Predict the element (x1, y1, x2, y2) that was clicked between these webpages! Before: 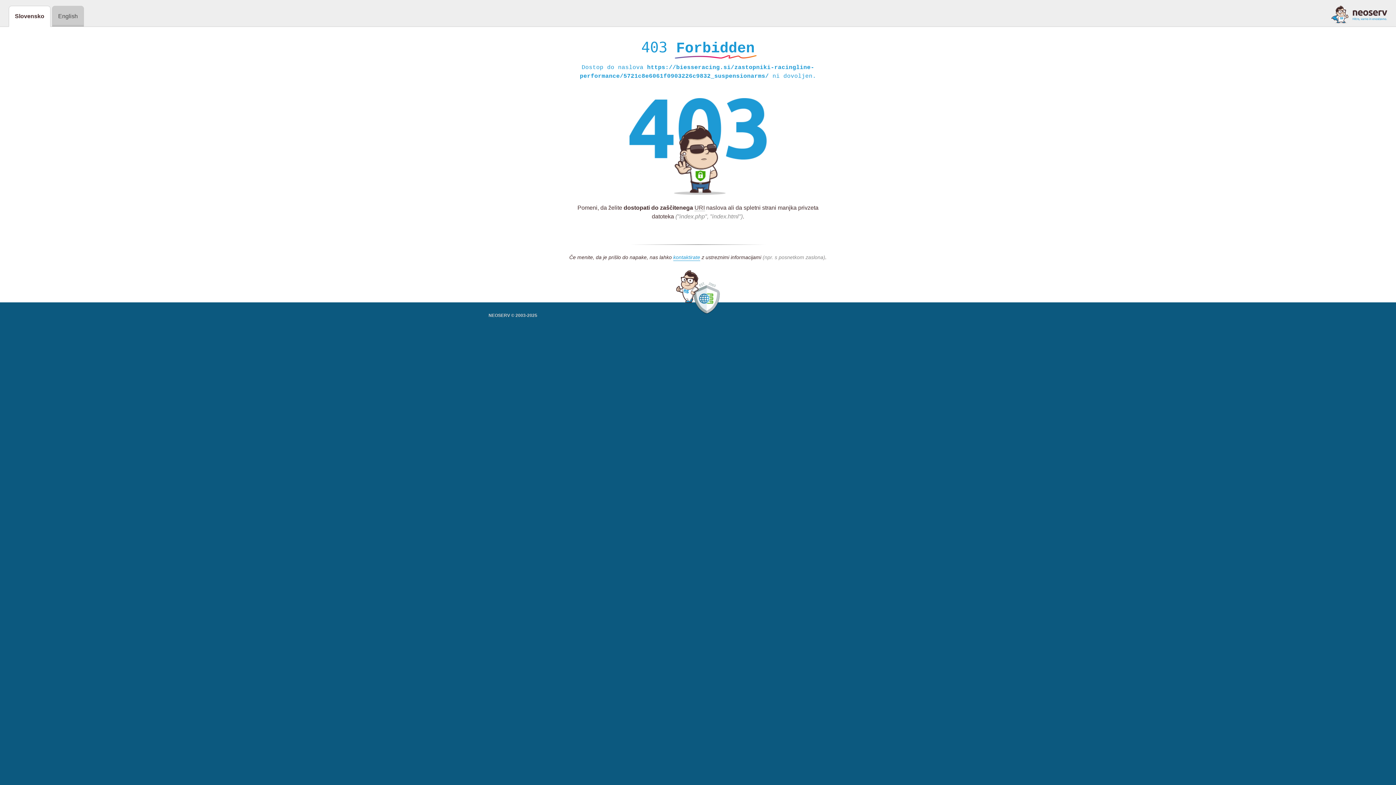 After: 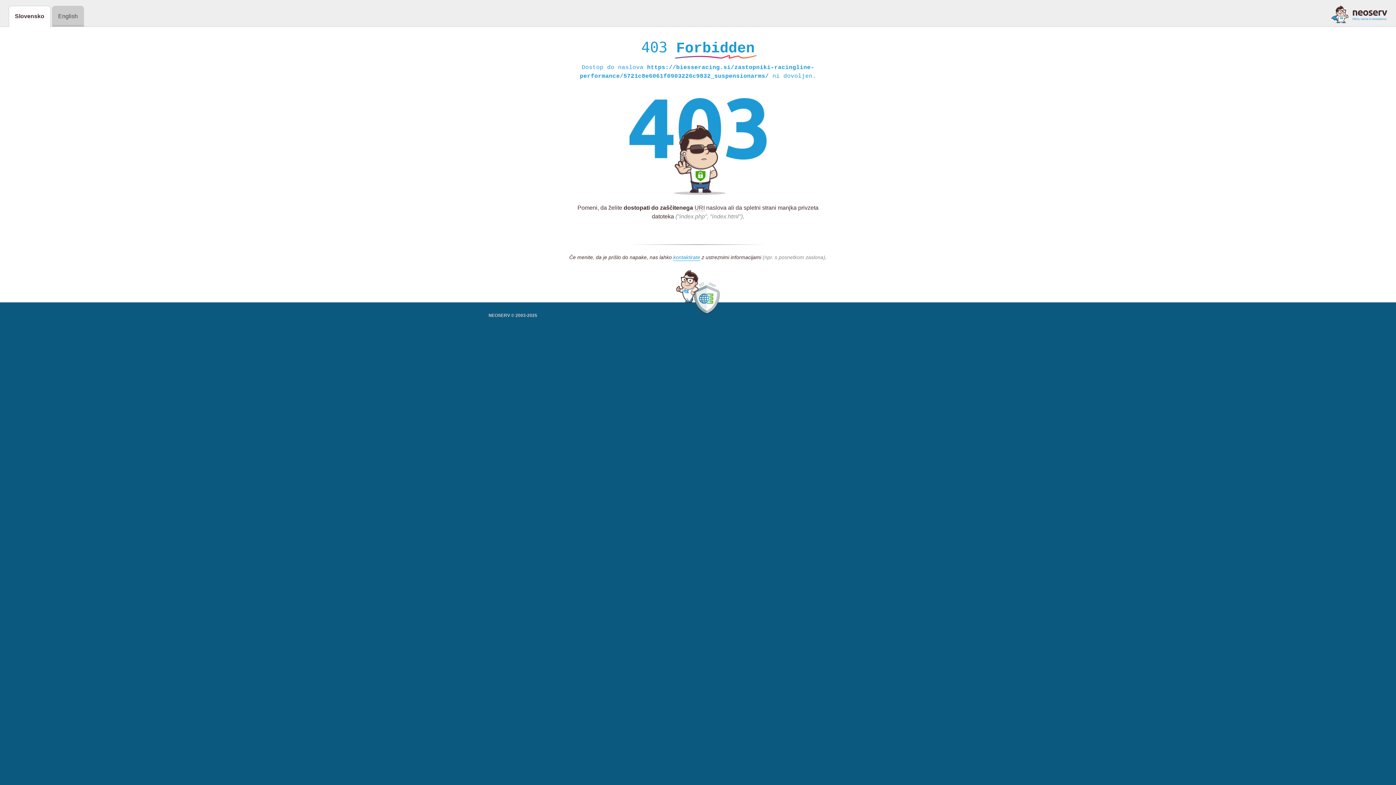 Action: bbox: (1331, 5, 1387, 23)